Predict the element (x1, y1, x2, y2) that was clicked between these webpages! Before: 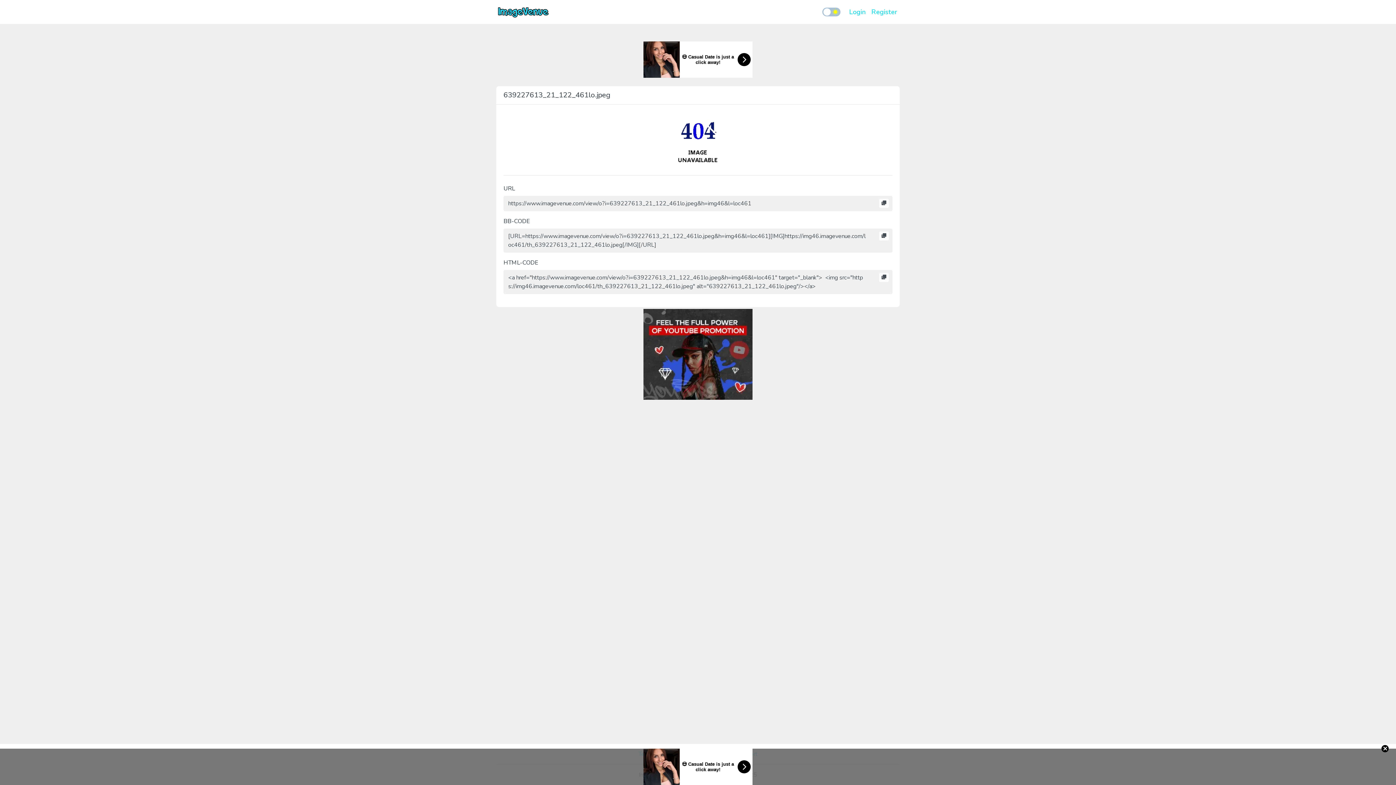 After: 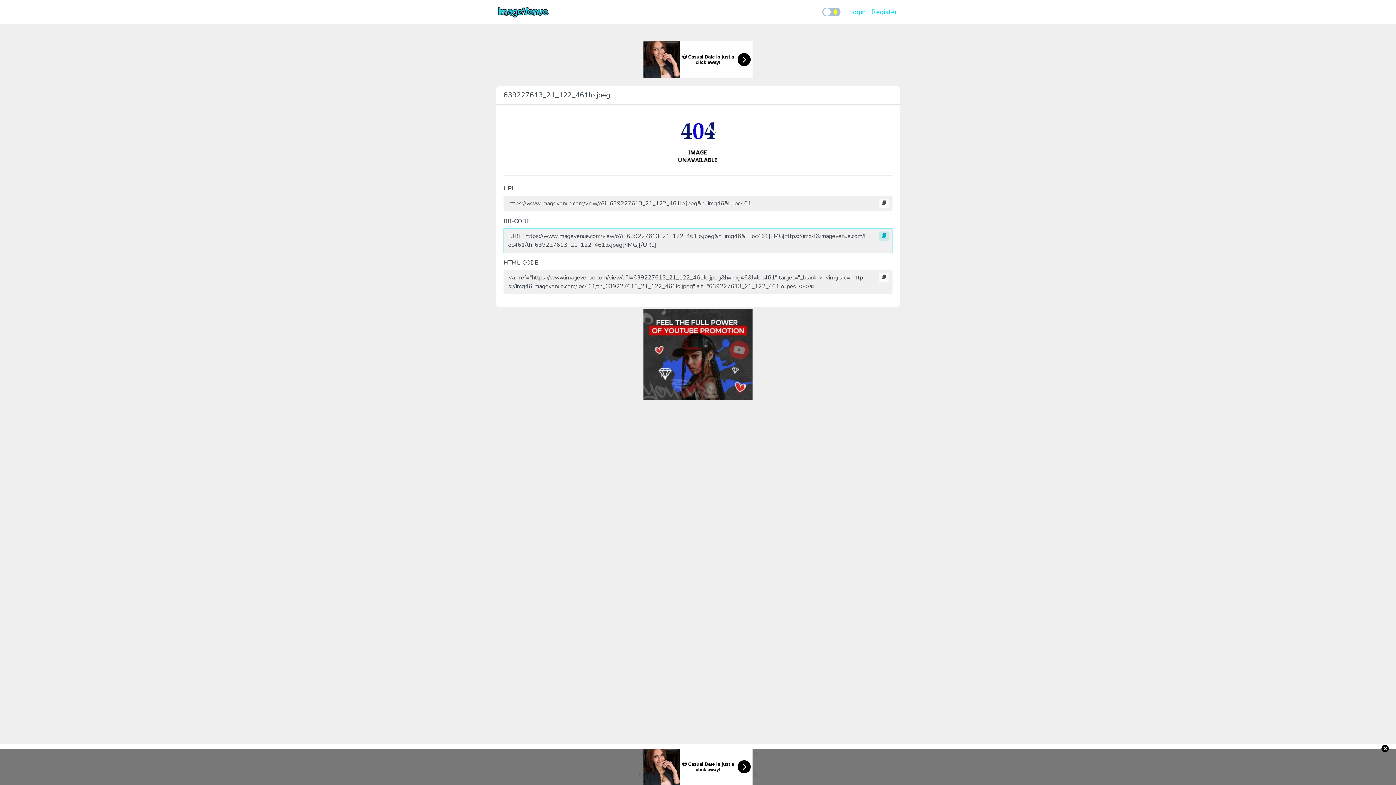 Action: bbox: (879, 231, 889, 240)